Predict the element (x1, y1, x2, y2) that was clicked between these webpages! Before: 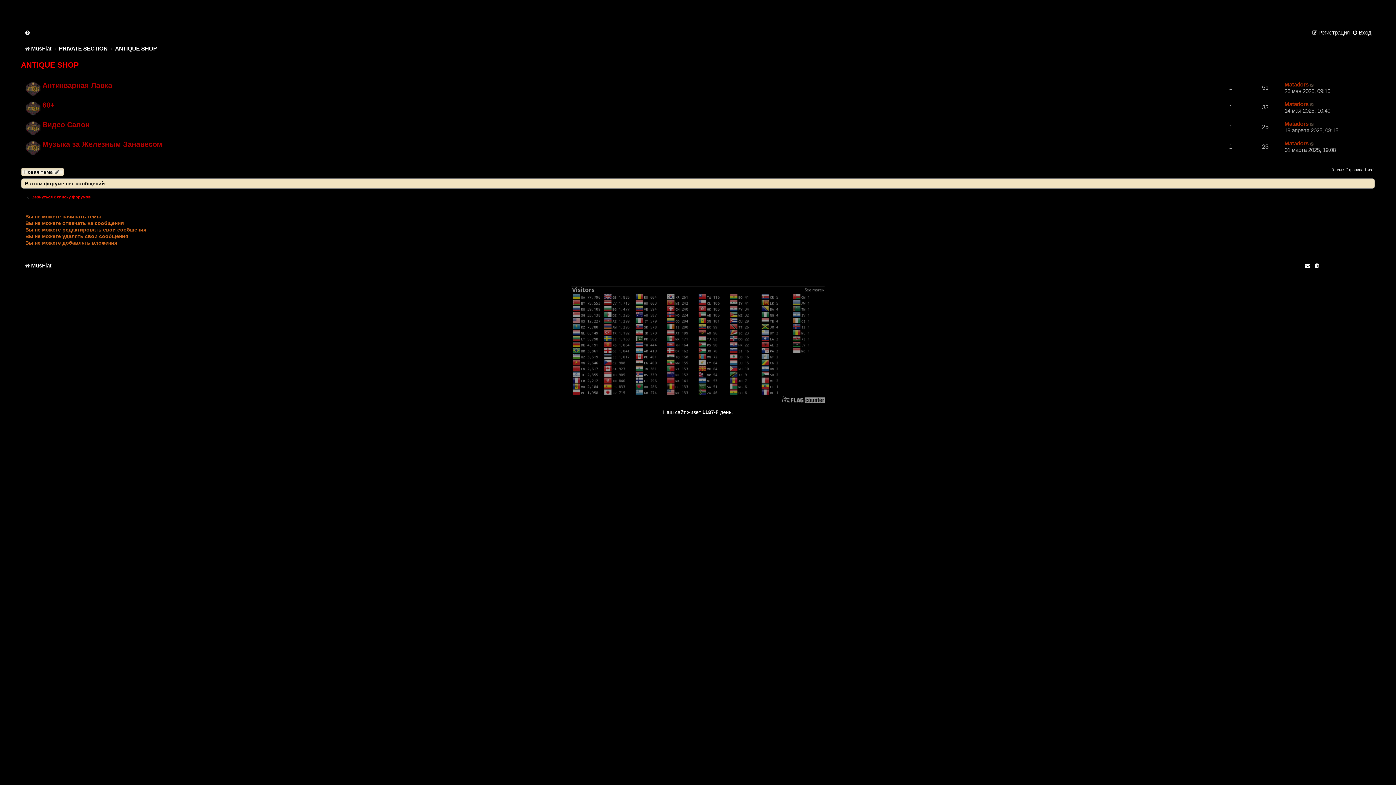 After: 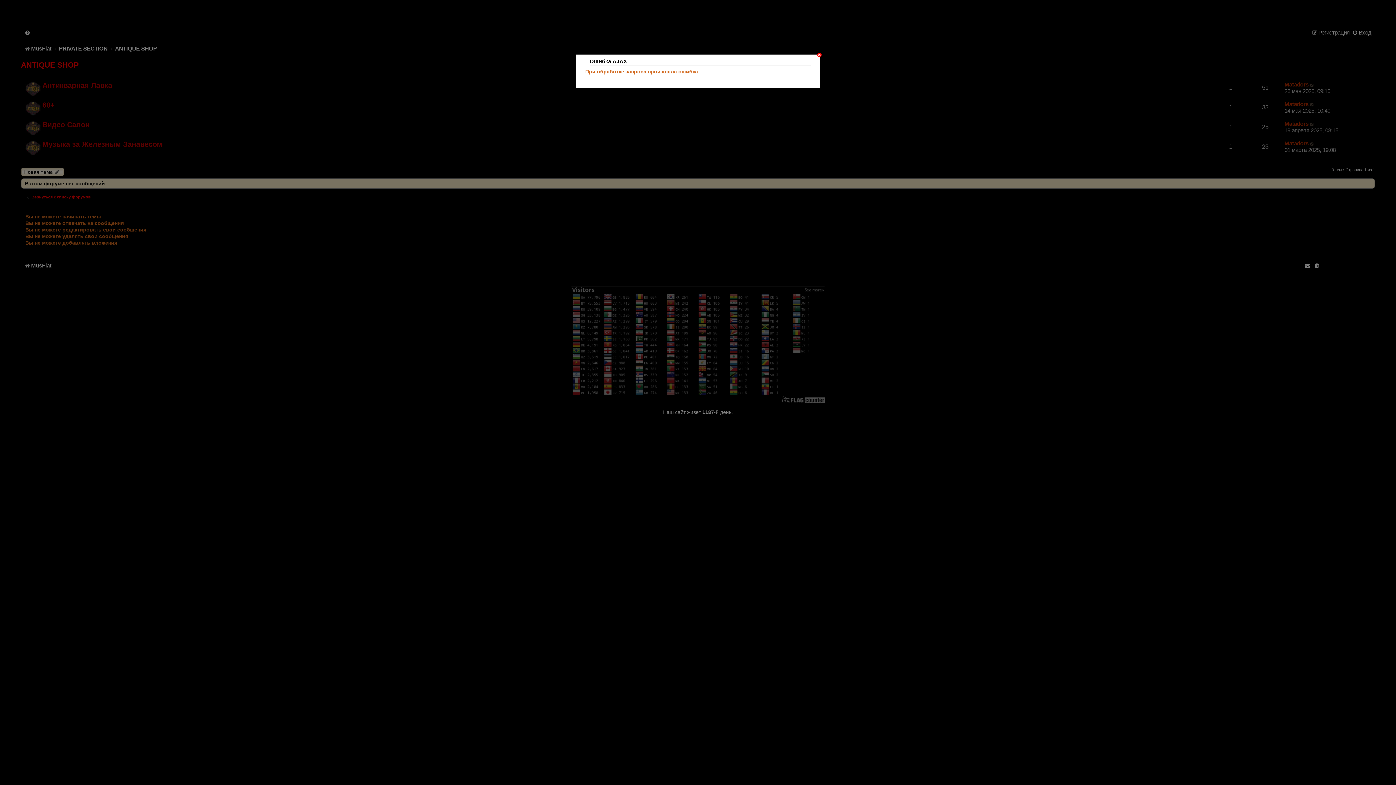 Action: bbox: (1314, 262, 1320, 268)